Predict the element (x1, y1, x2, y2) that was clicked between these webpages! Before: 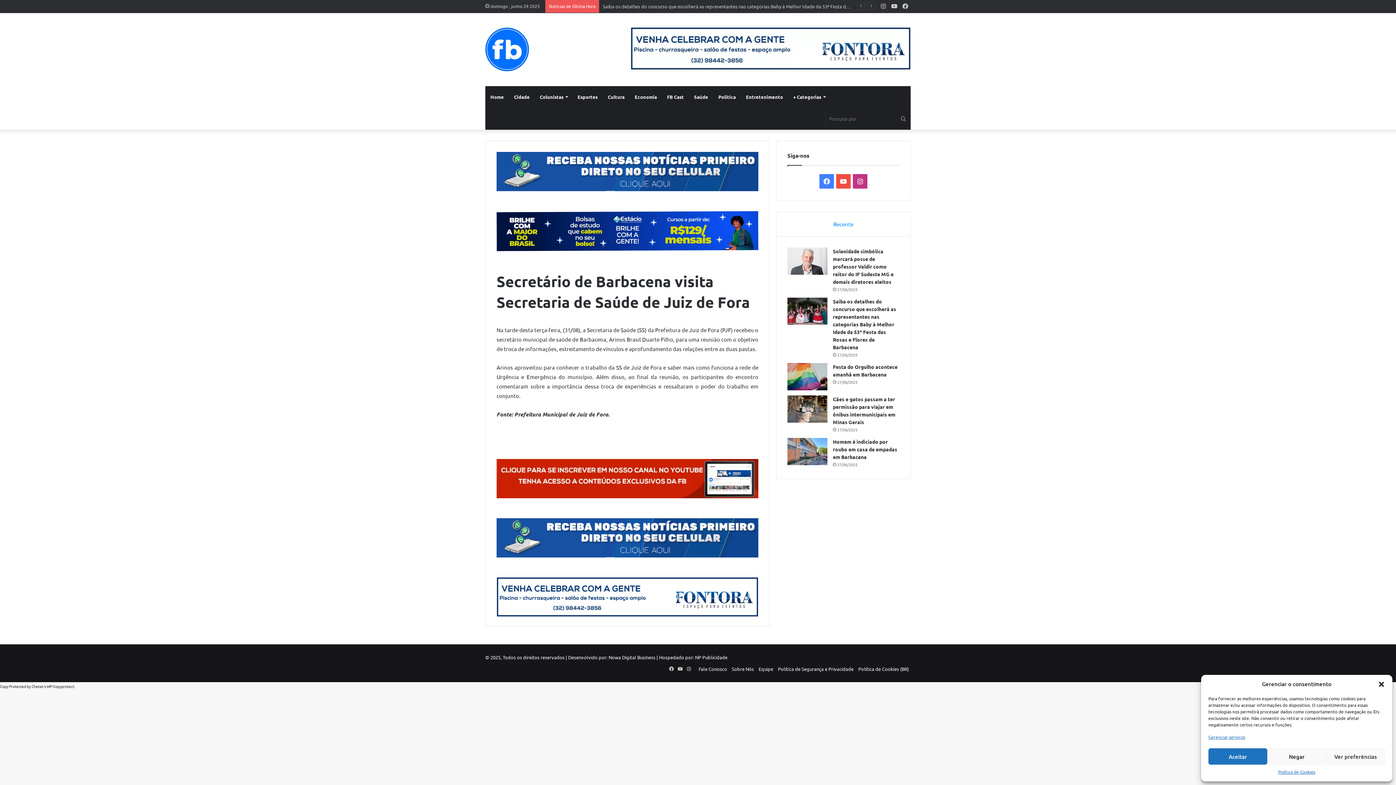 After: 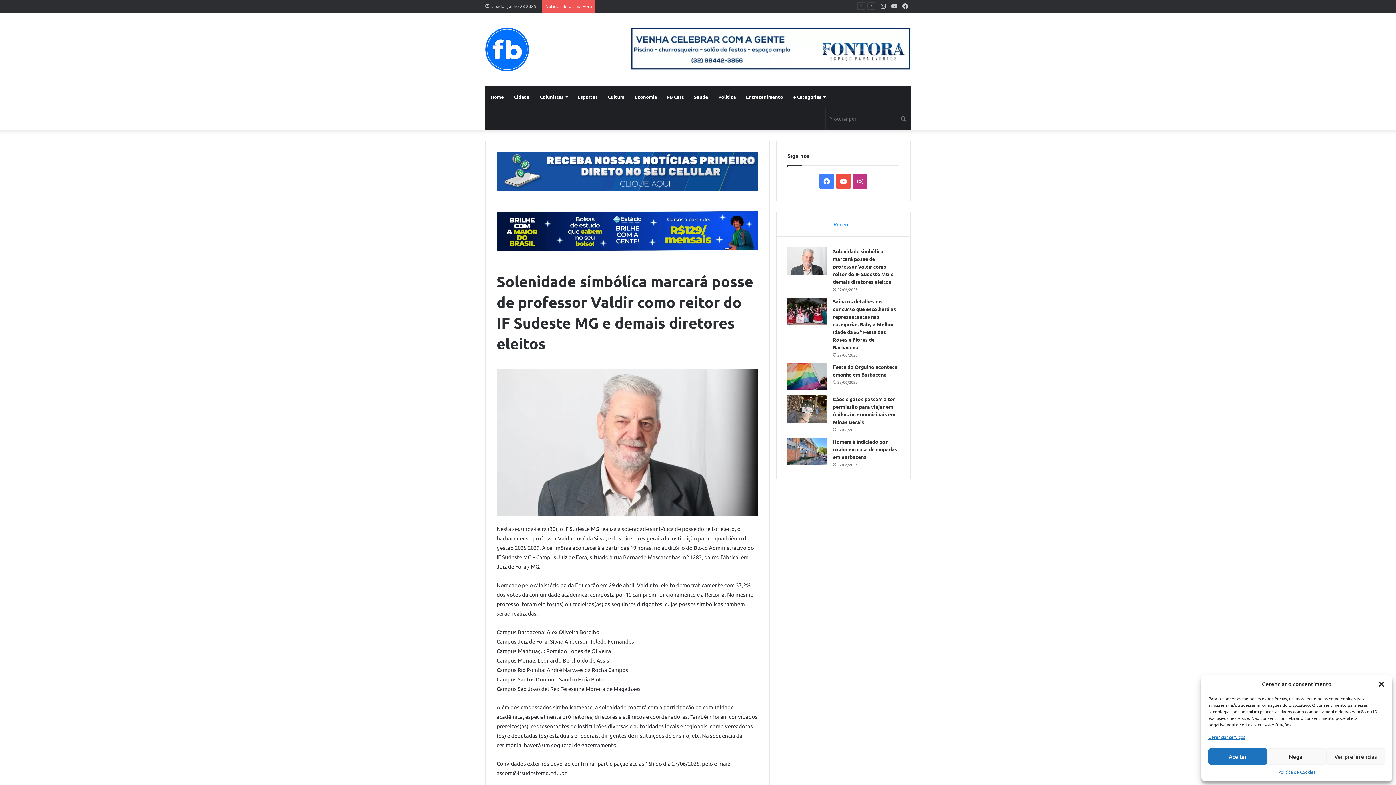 Action: bbox: (787, 247, 827, 274) label: Solenidade simbólica marcará posse de professor Valdir como reitor do IF Sudeste MG e demais diretores eleitos